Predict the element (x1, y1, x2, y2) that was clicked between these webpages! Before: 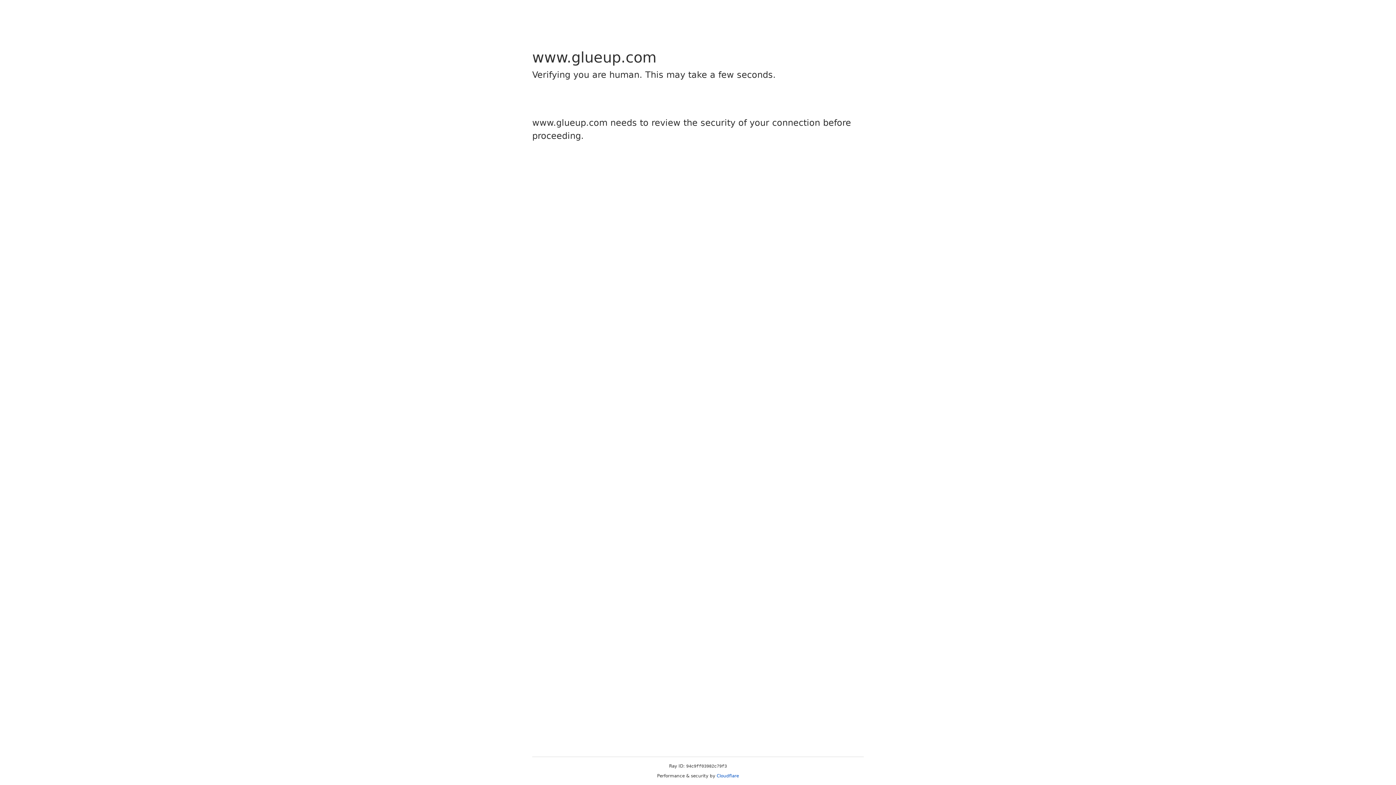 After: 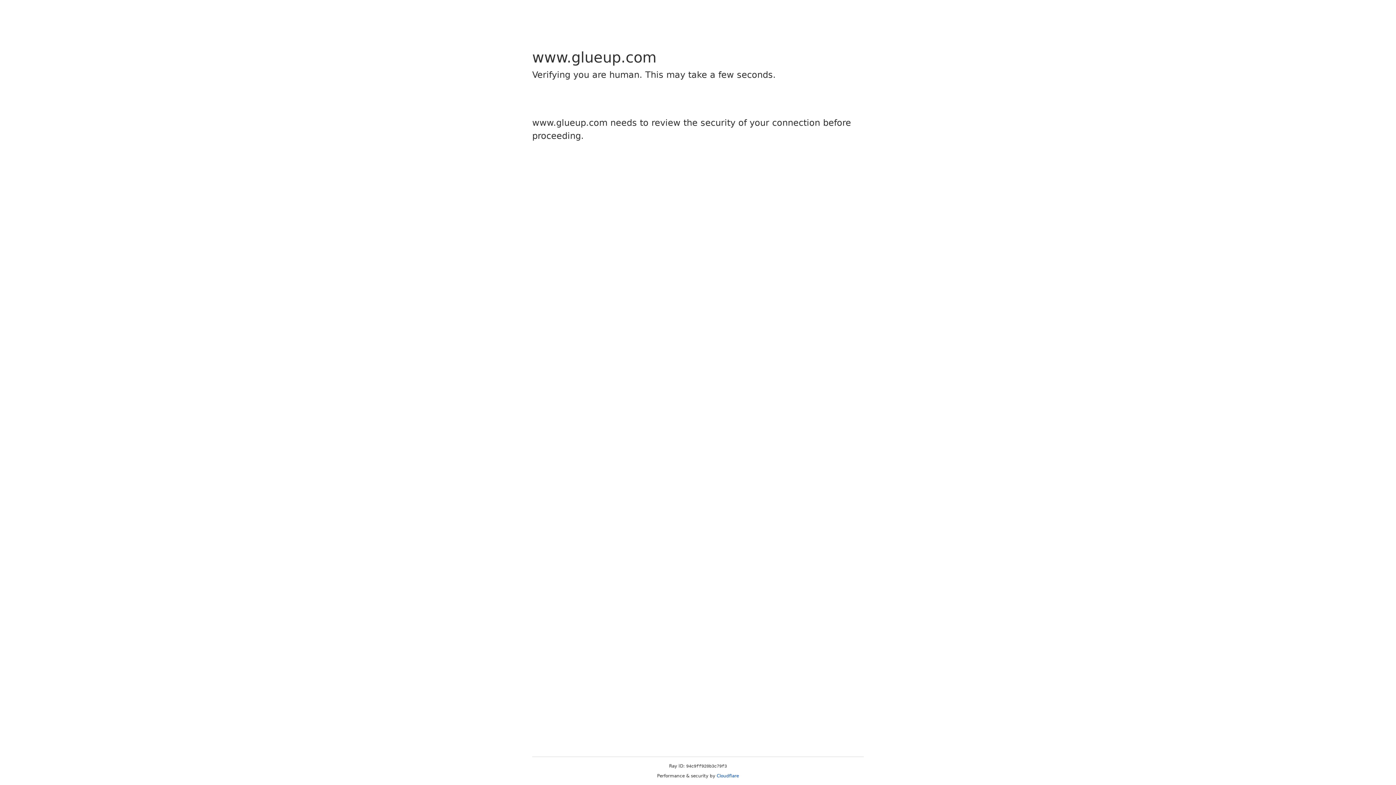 Action: bbox: (716, 773, 739, 778) label: Cloudflare